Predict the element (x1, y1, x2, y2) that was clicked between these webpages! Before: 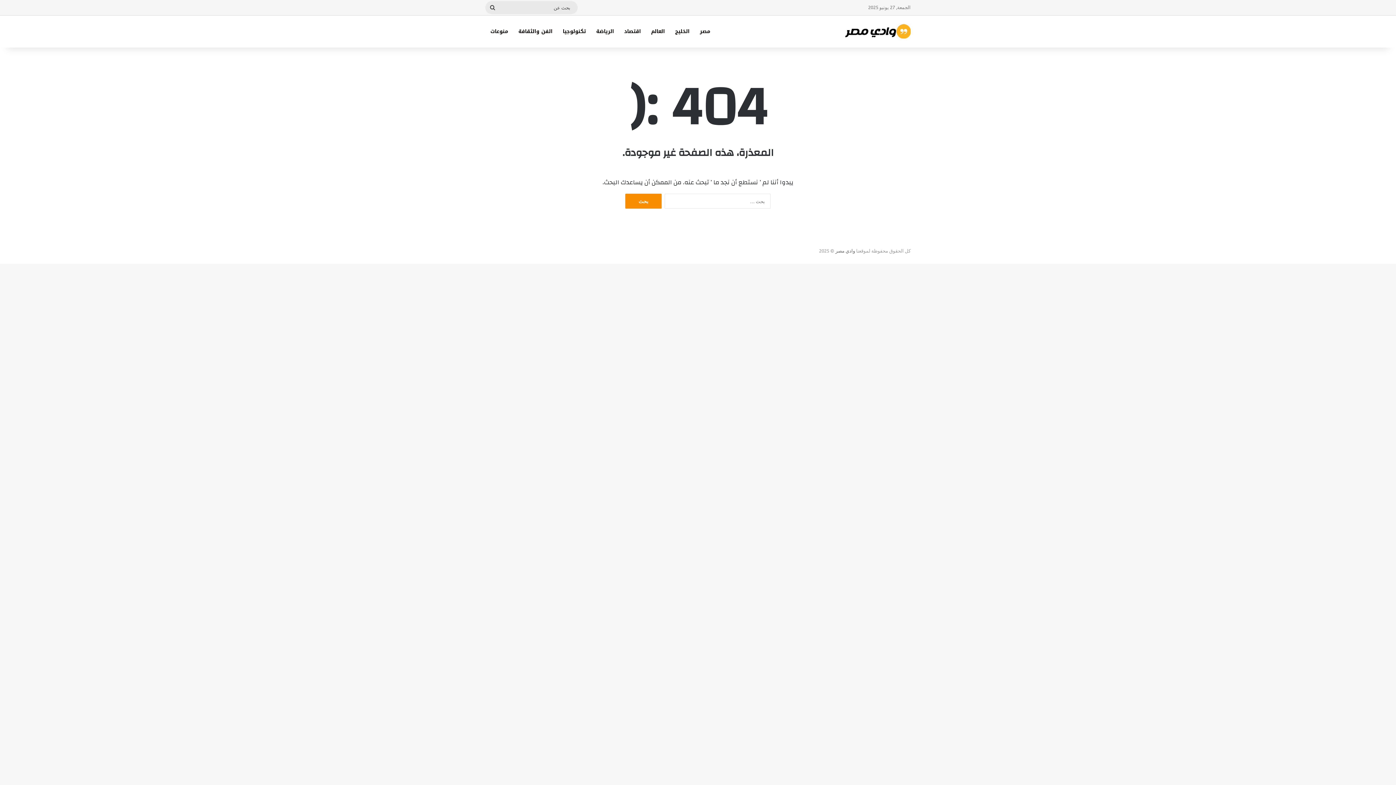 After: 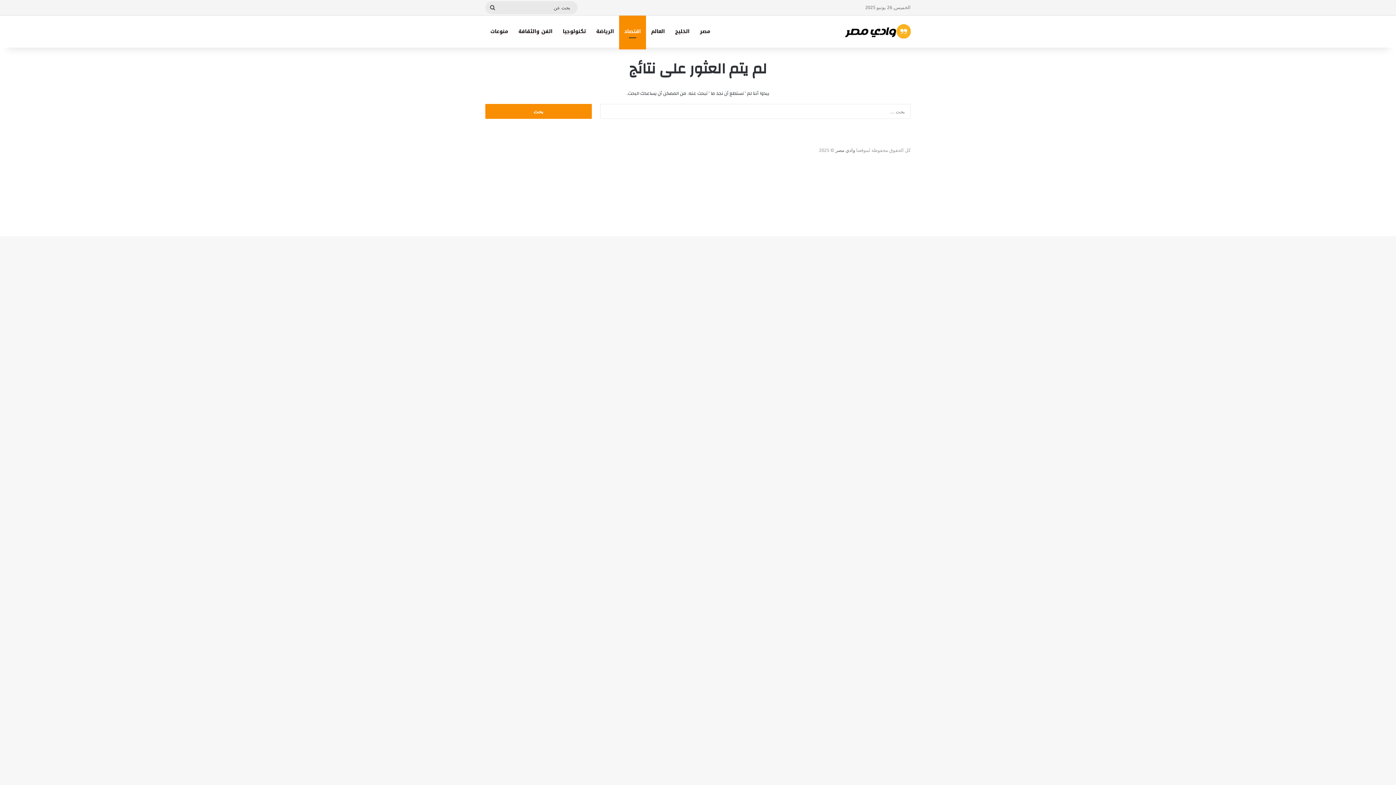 Action: label: اقتصاد bbox: (619, 15, 646, 47)